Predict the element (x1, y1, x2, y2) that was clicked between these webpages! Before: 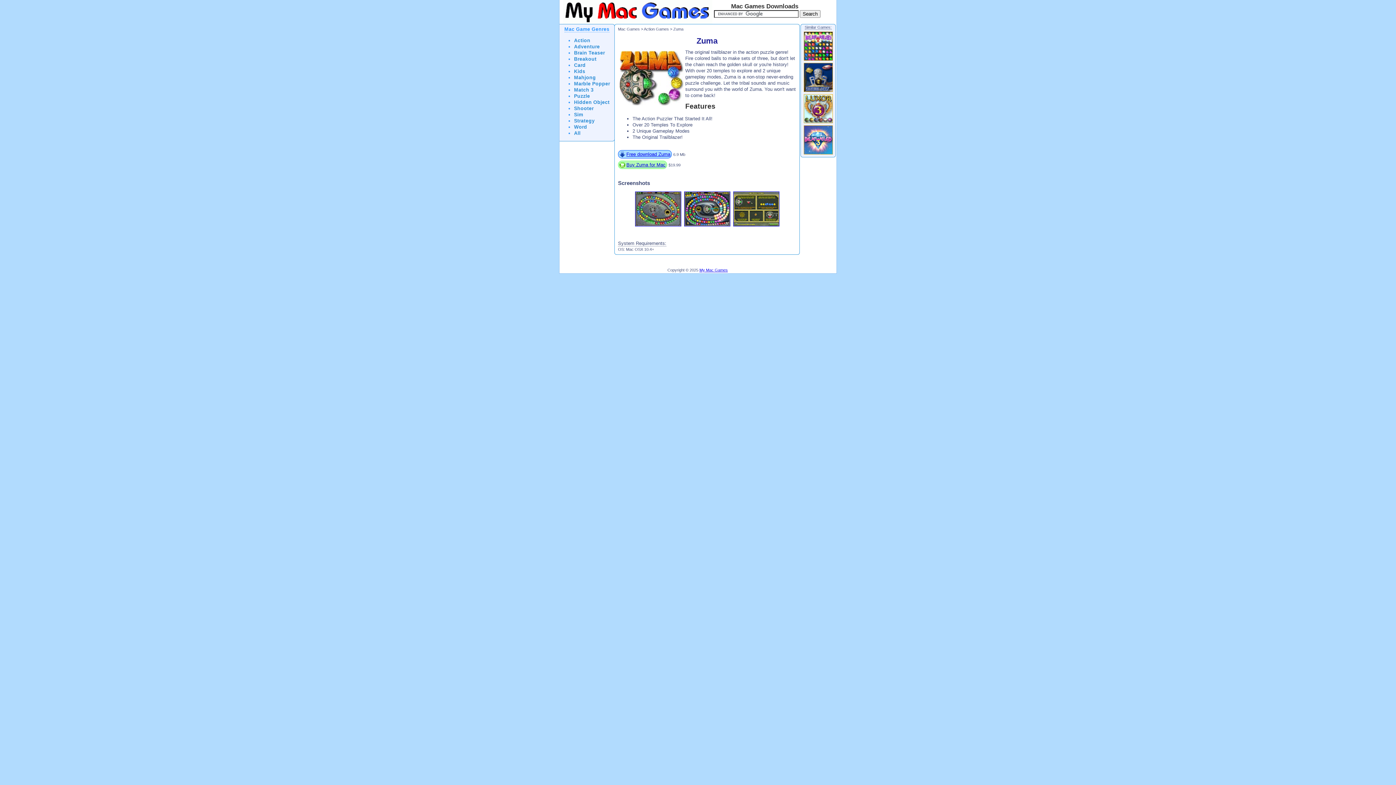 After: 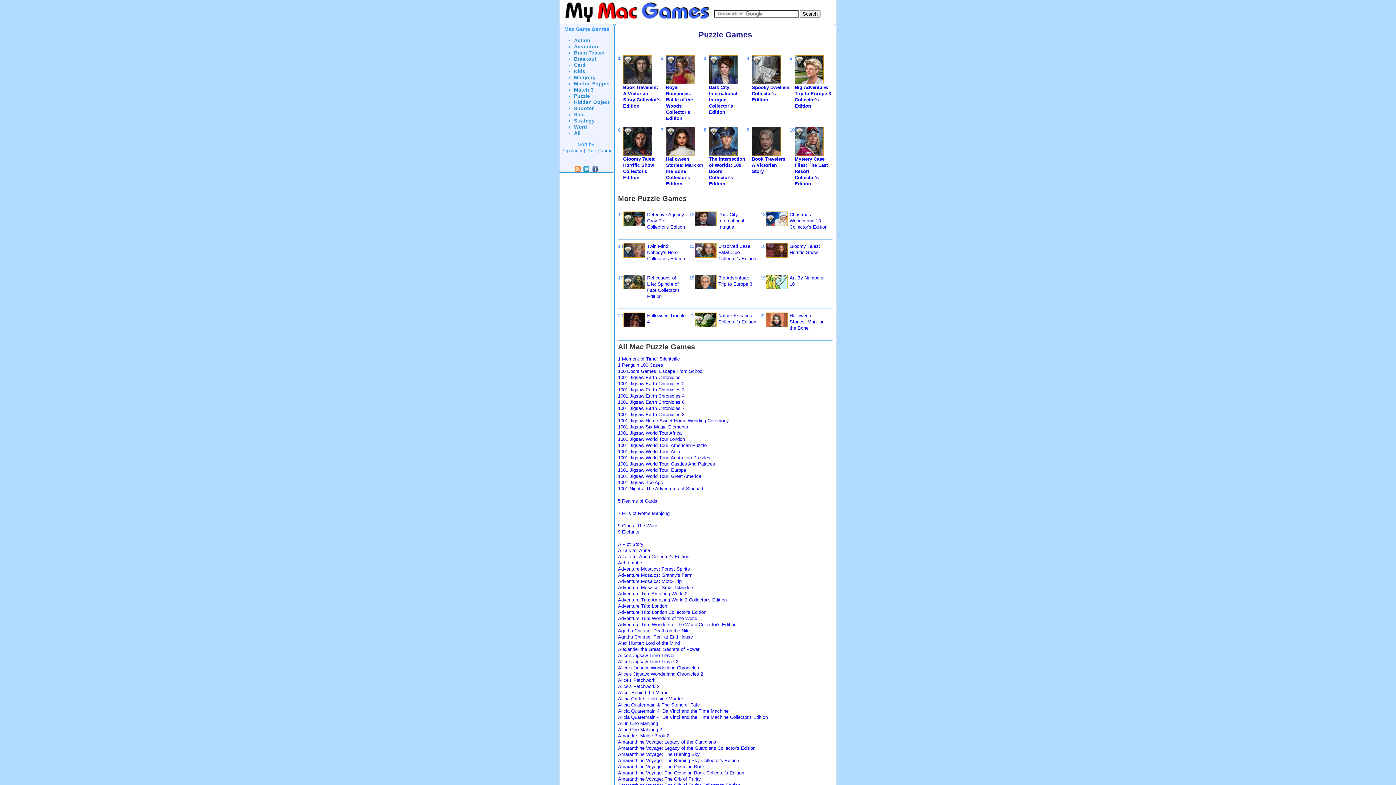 Action: bbox: (574, 93, 590, 98) label: Puzzle